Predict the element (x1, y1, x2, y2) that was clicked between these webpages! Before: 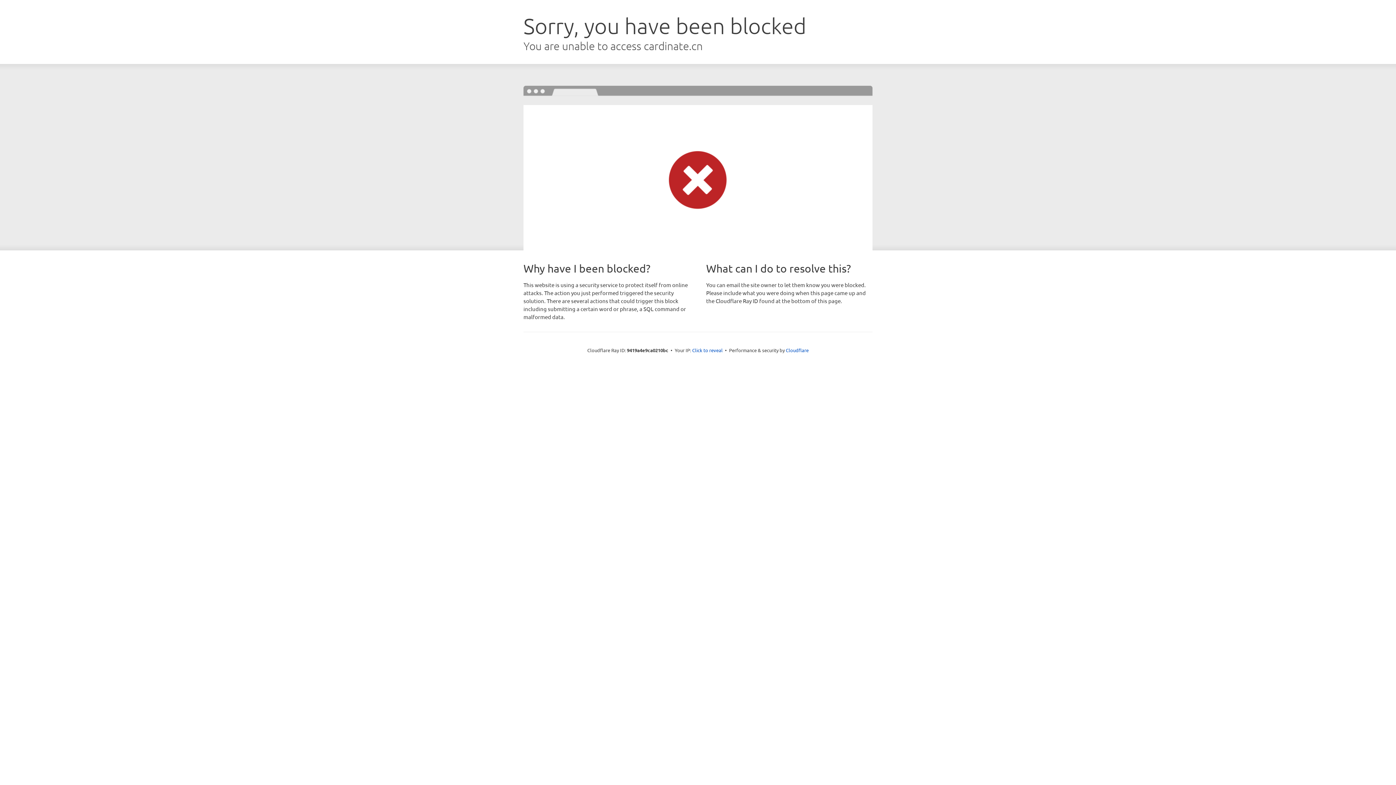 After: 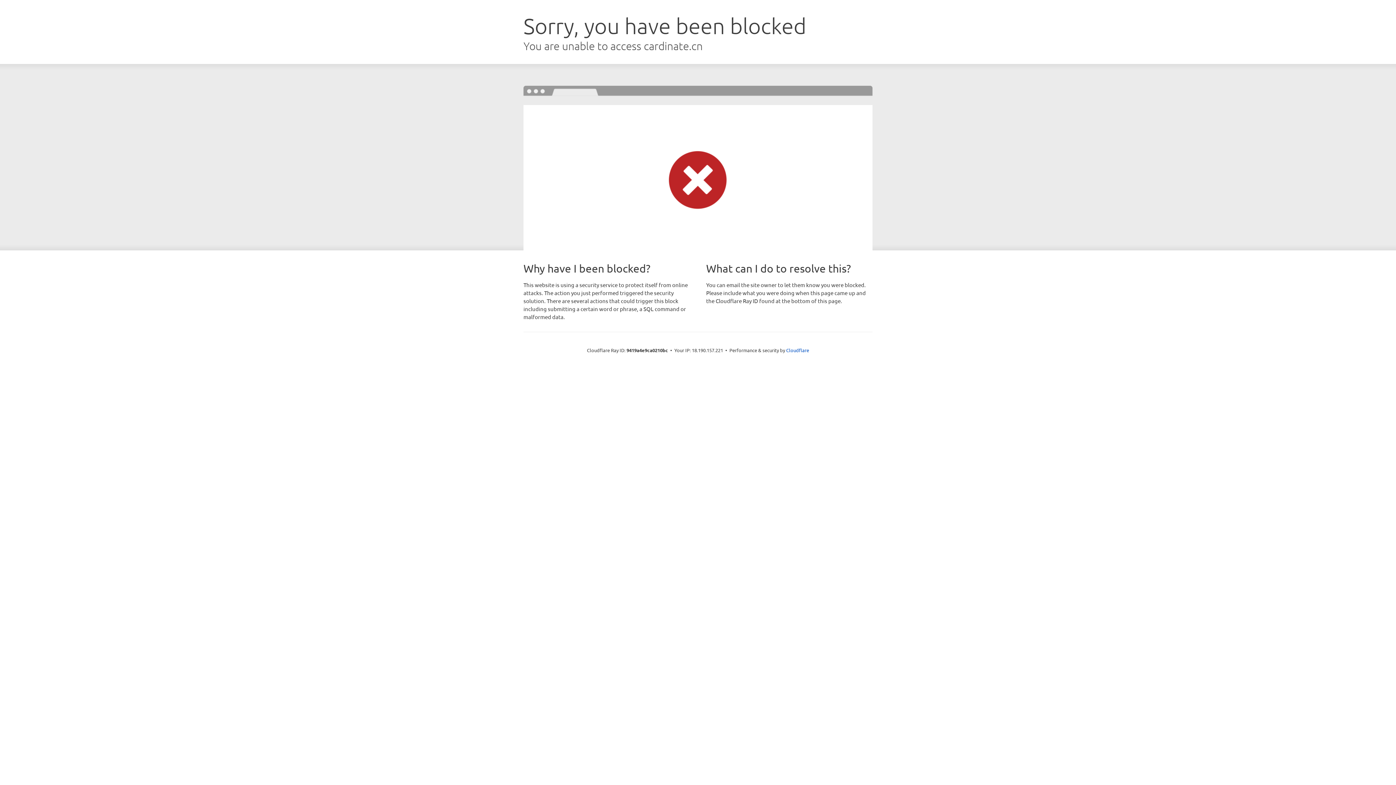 Action: label: Click to reveal bbox: (692, 346, 722, 353)